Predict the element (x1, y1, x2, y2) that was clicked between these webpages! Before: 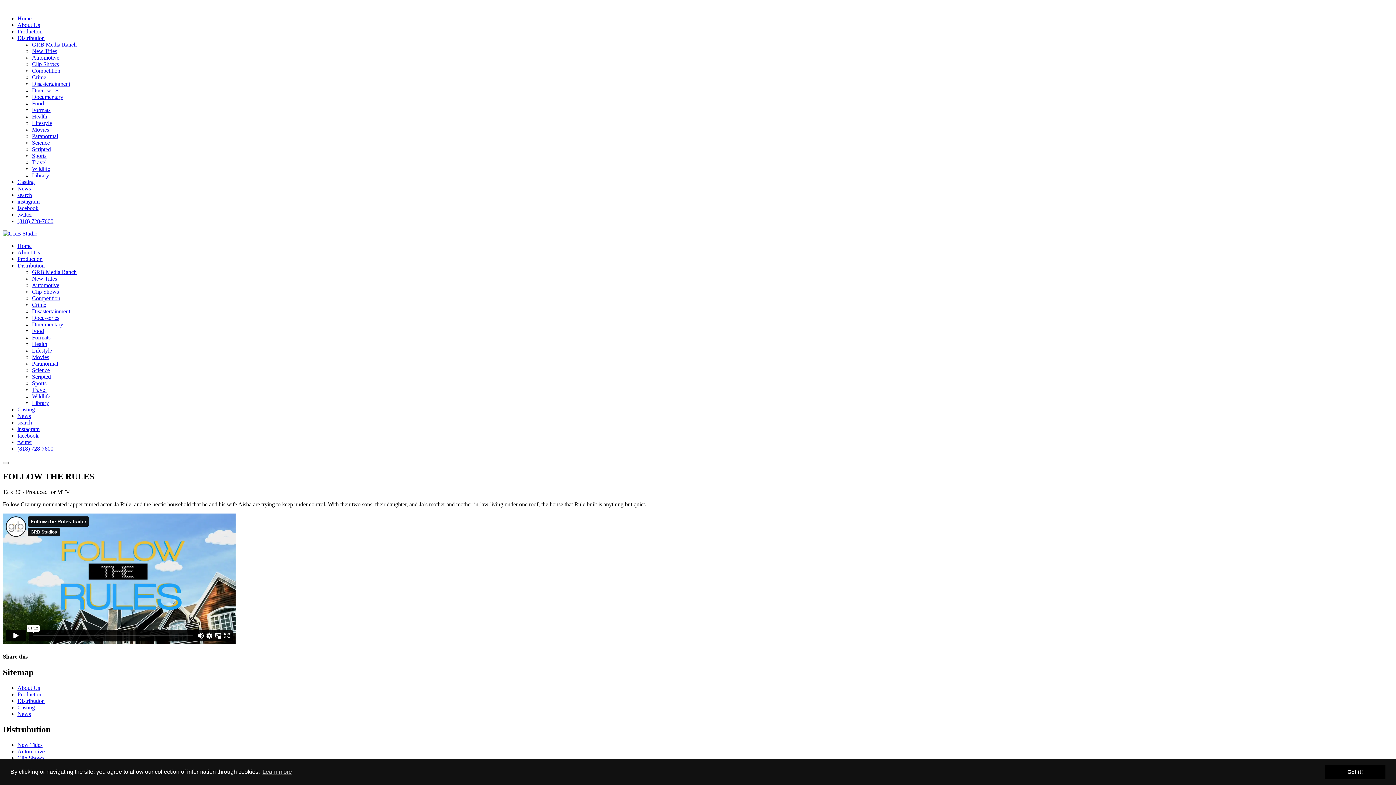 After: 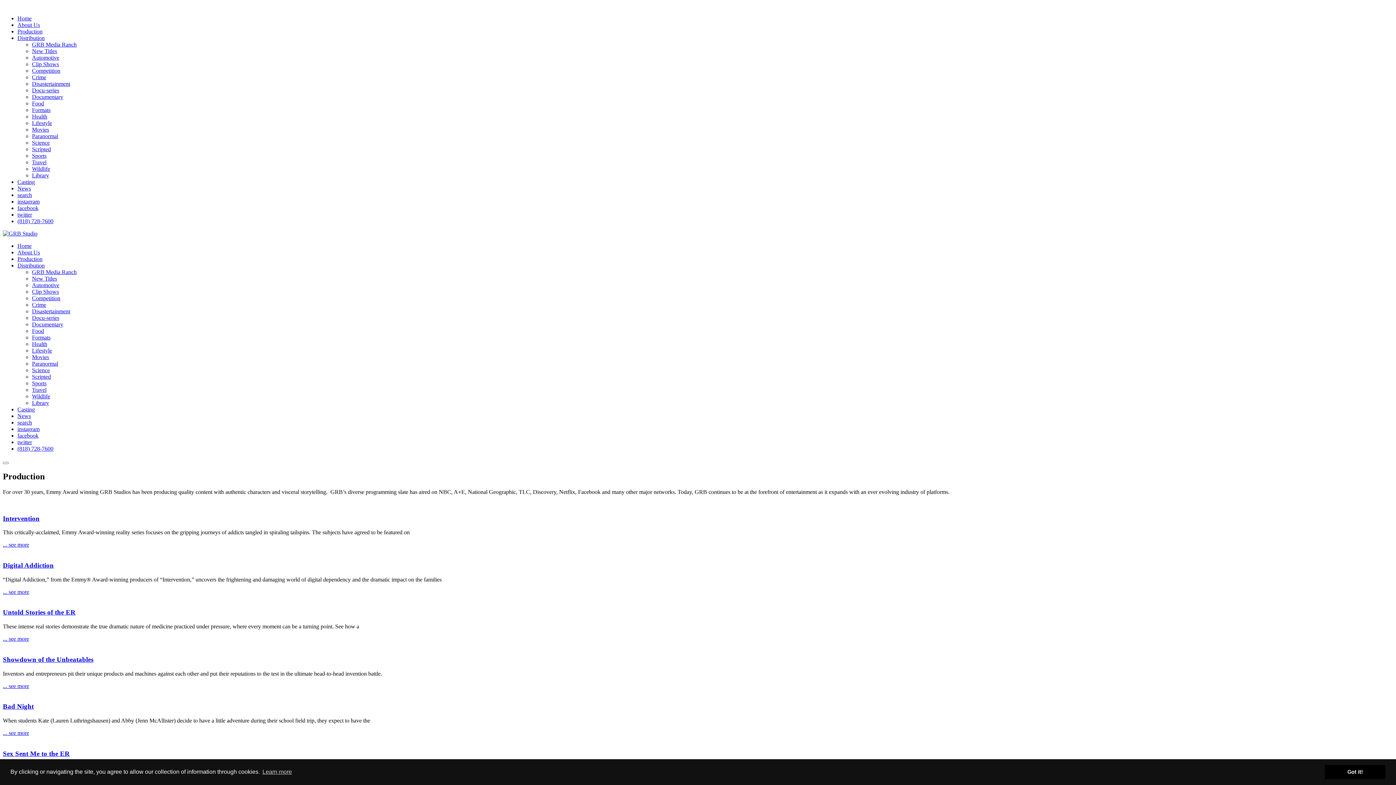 Action: label: Production bbox: (17, 28, 42, 34)